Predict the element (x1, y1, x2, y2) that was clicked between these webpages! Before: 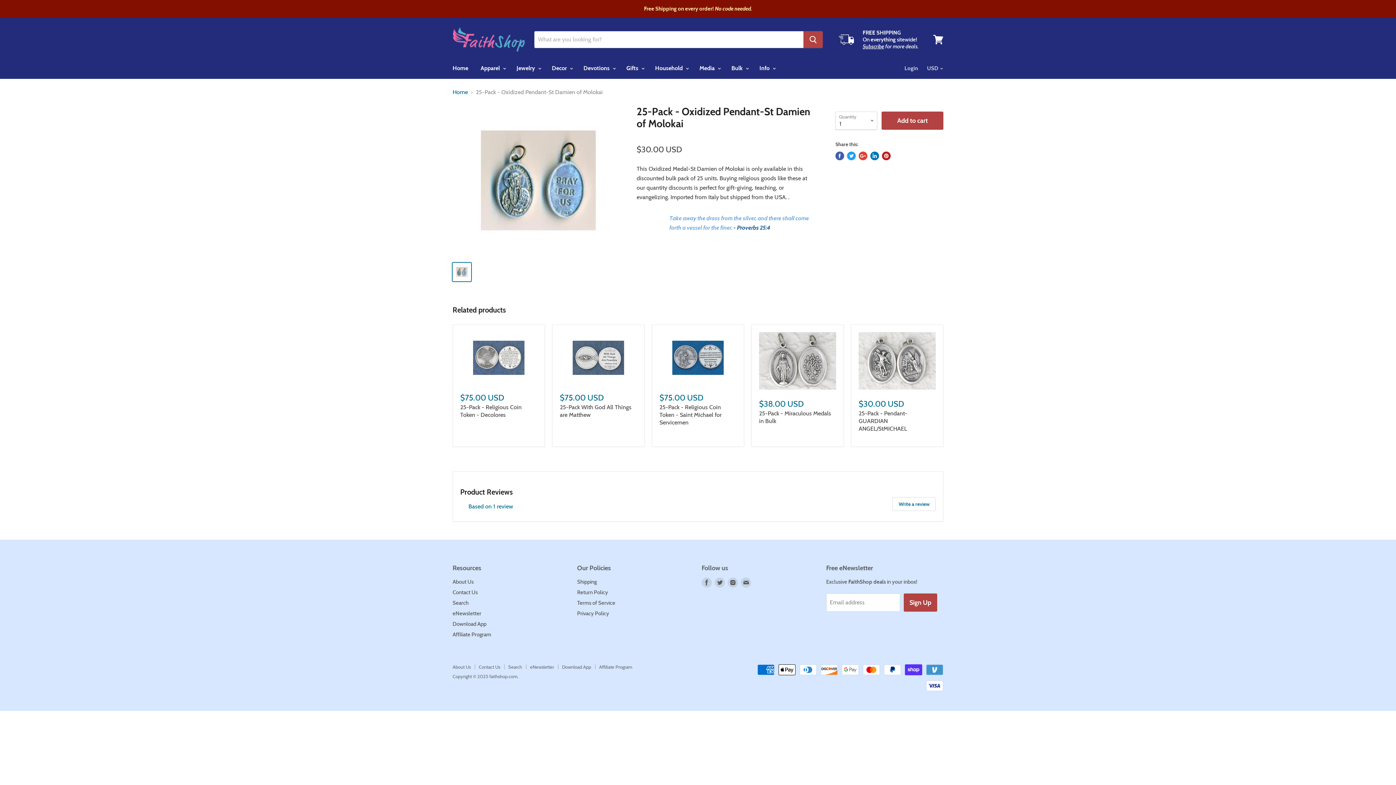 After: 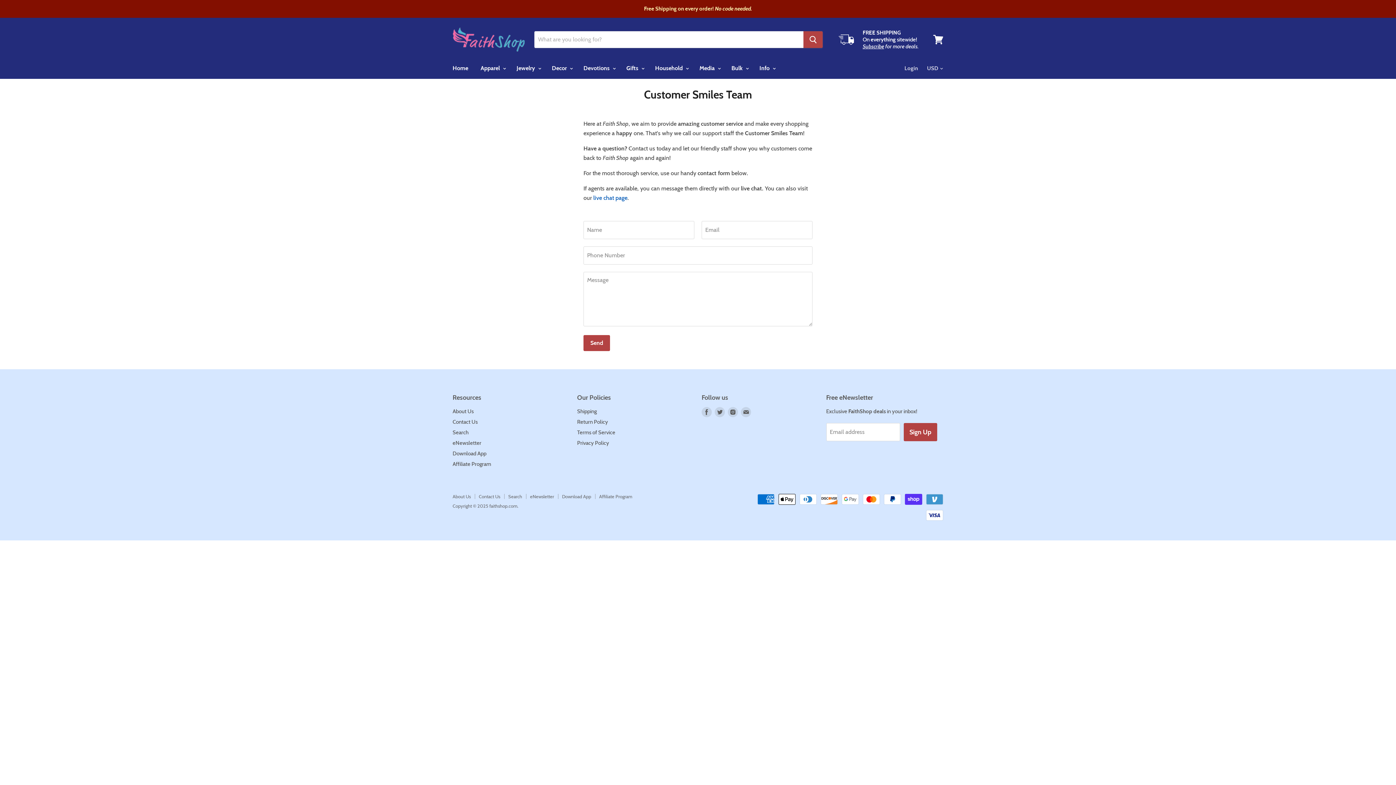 Action: bbox: (478, 664, 500, 670) label: Contact Us